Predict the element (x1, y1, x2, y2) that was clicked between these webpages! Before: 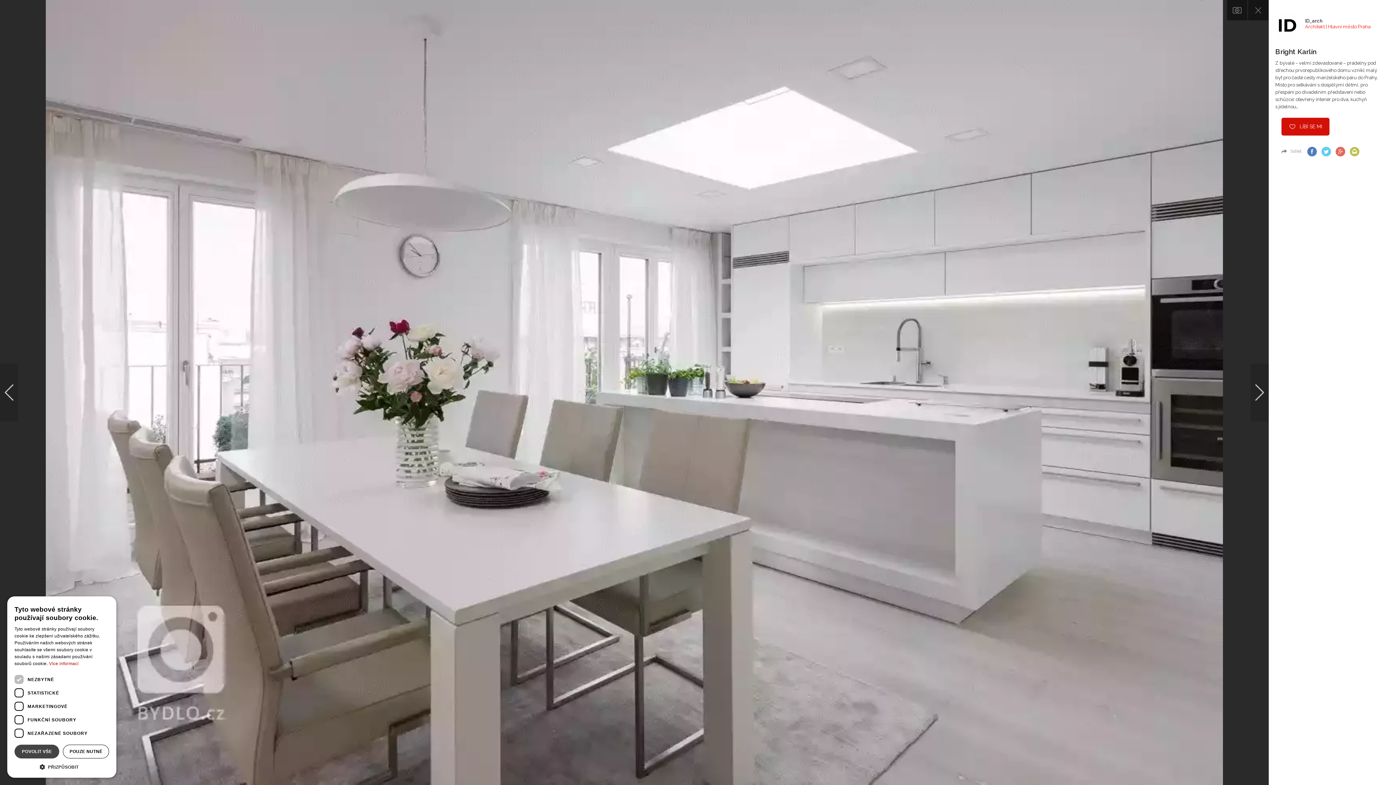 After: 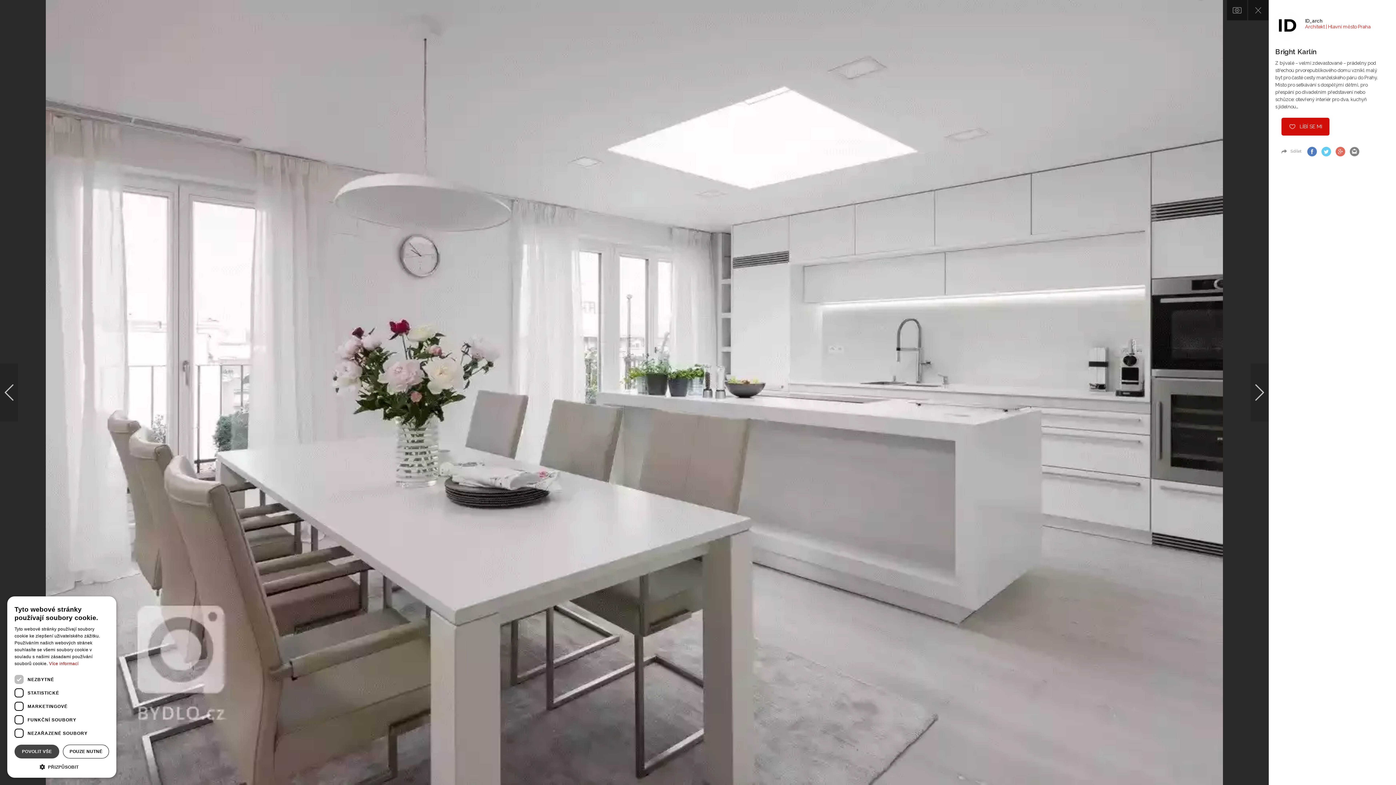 Action: bbox: (1350, 146, 1360, 156)